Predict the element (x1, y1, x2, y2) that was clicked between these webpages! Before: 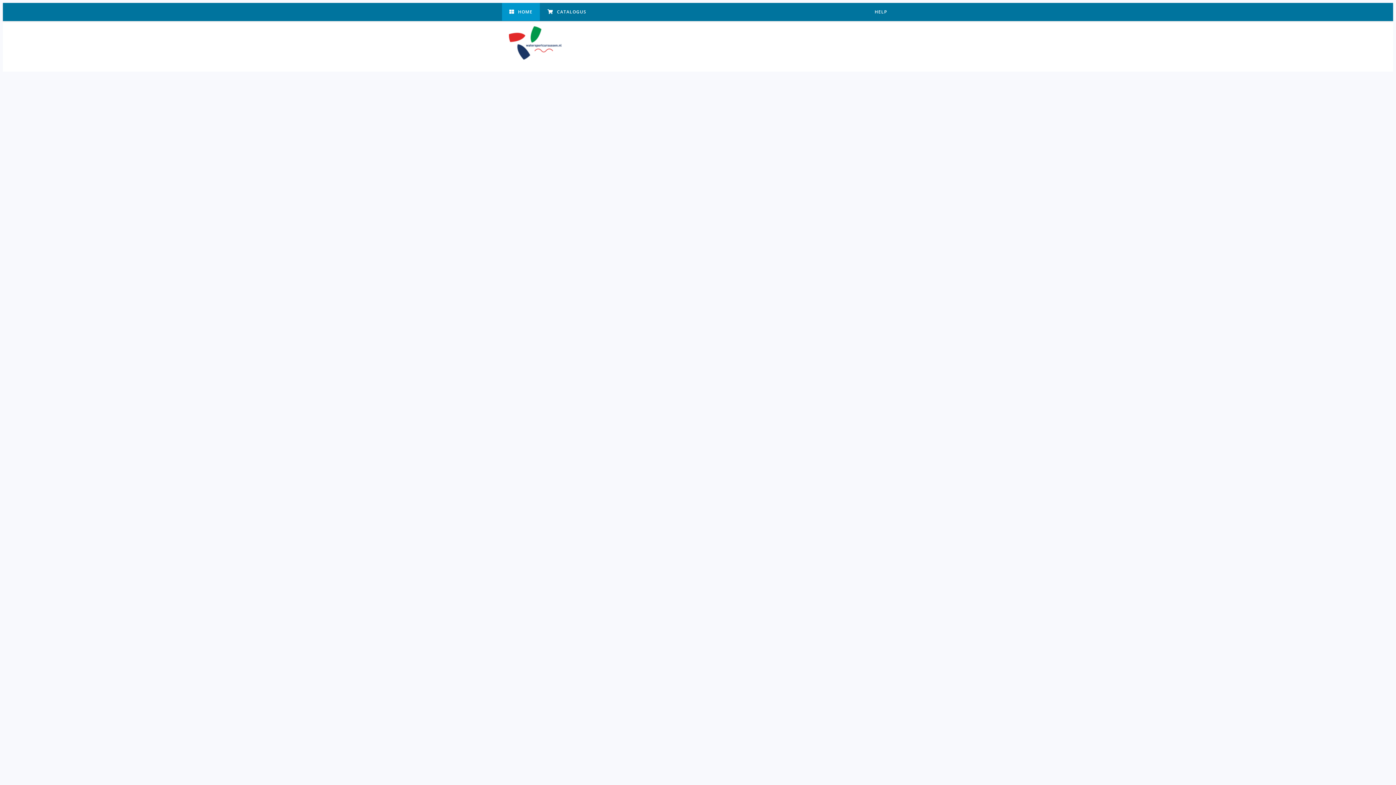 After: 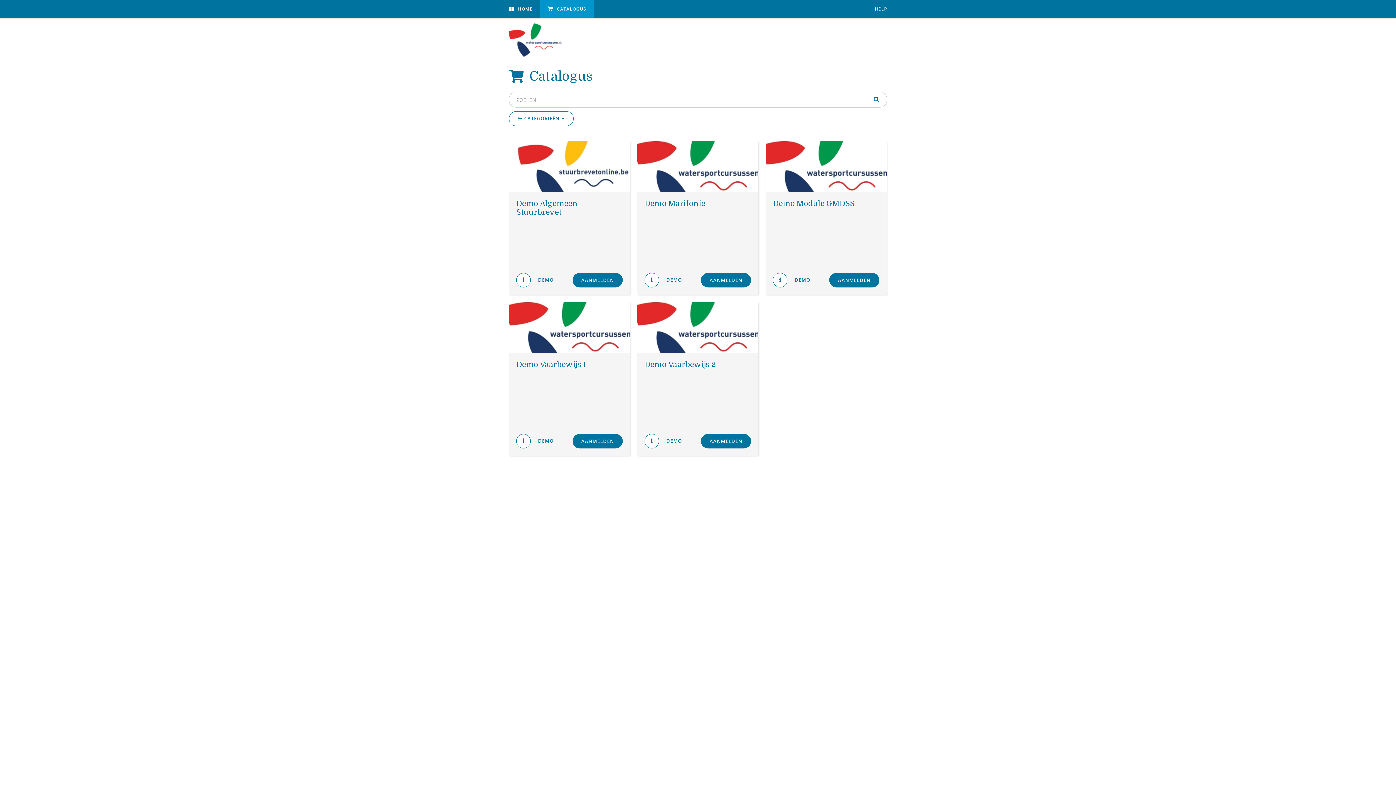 Action: bbox: (540, 2, 593, 20) label: CATALOGUS